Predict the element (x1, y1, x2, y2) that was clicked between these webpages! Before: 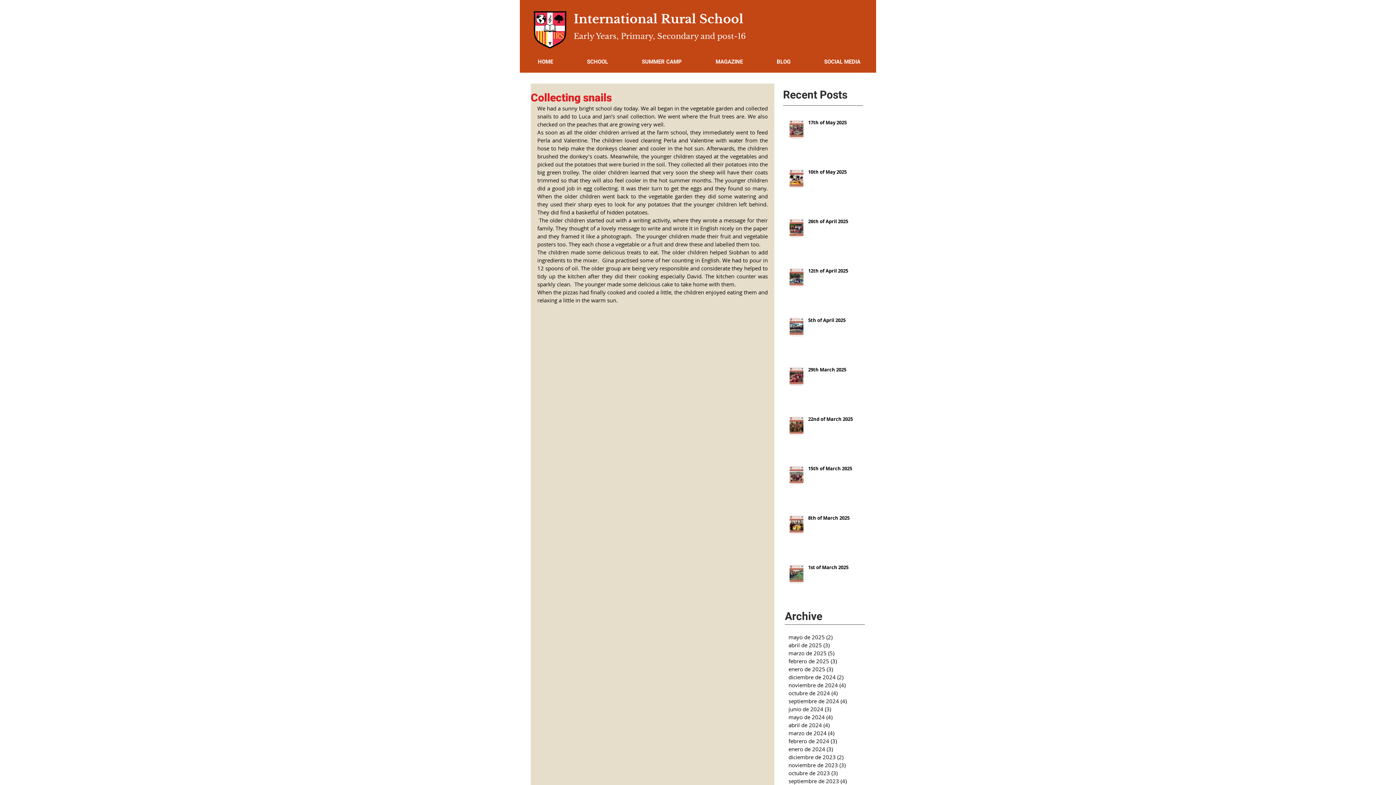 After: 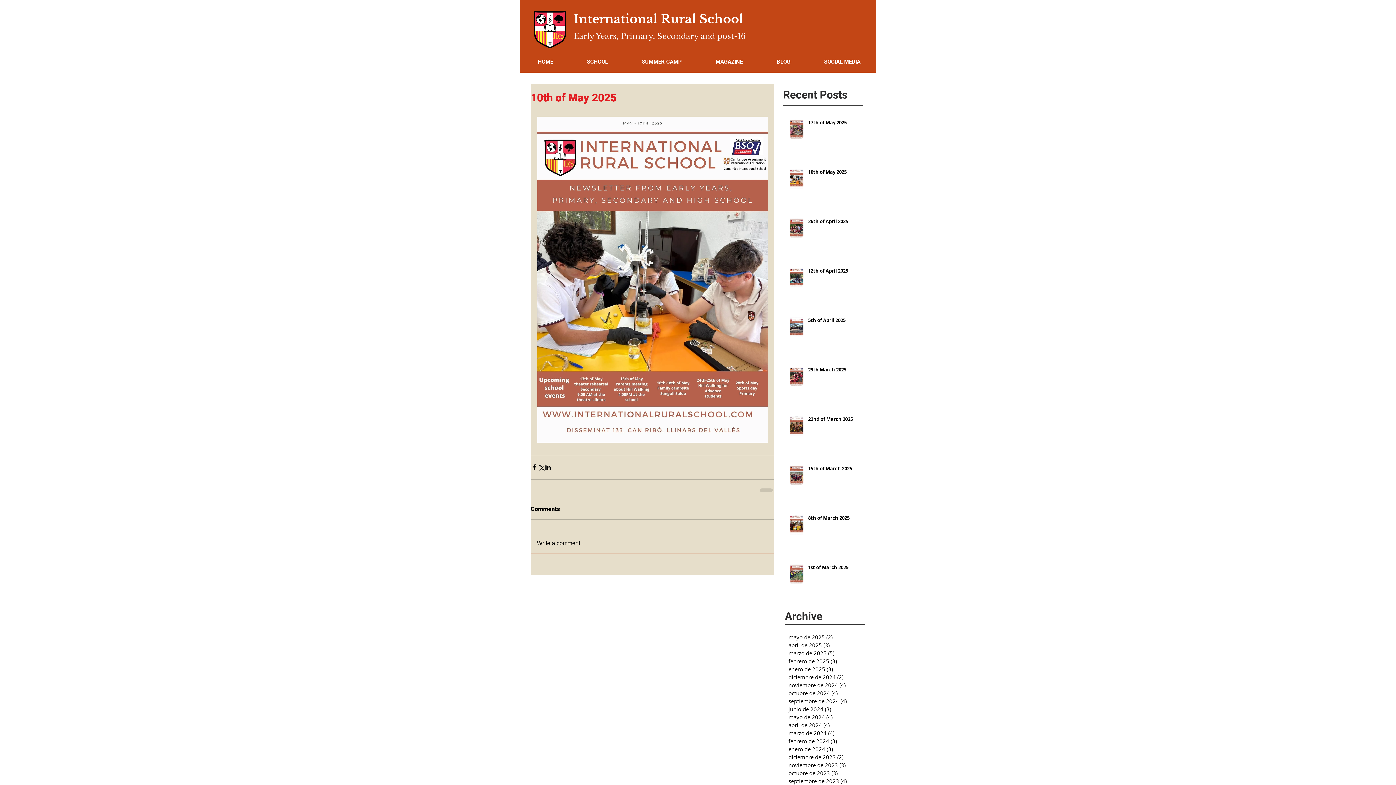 Action: bbox: (808, 168, 869, 178) label: 10th of May 2025